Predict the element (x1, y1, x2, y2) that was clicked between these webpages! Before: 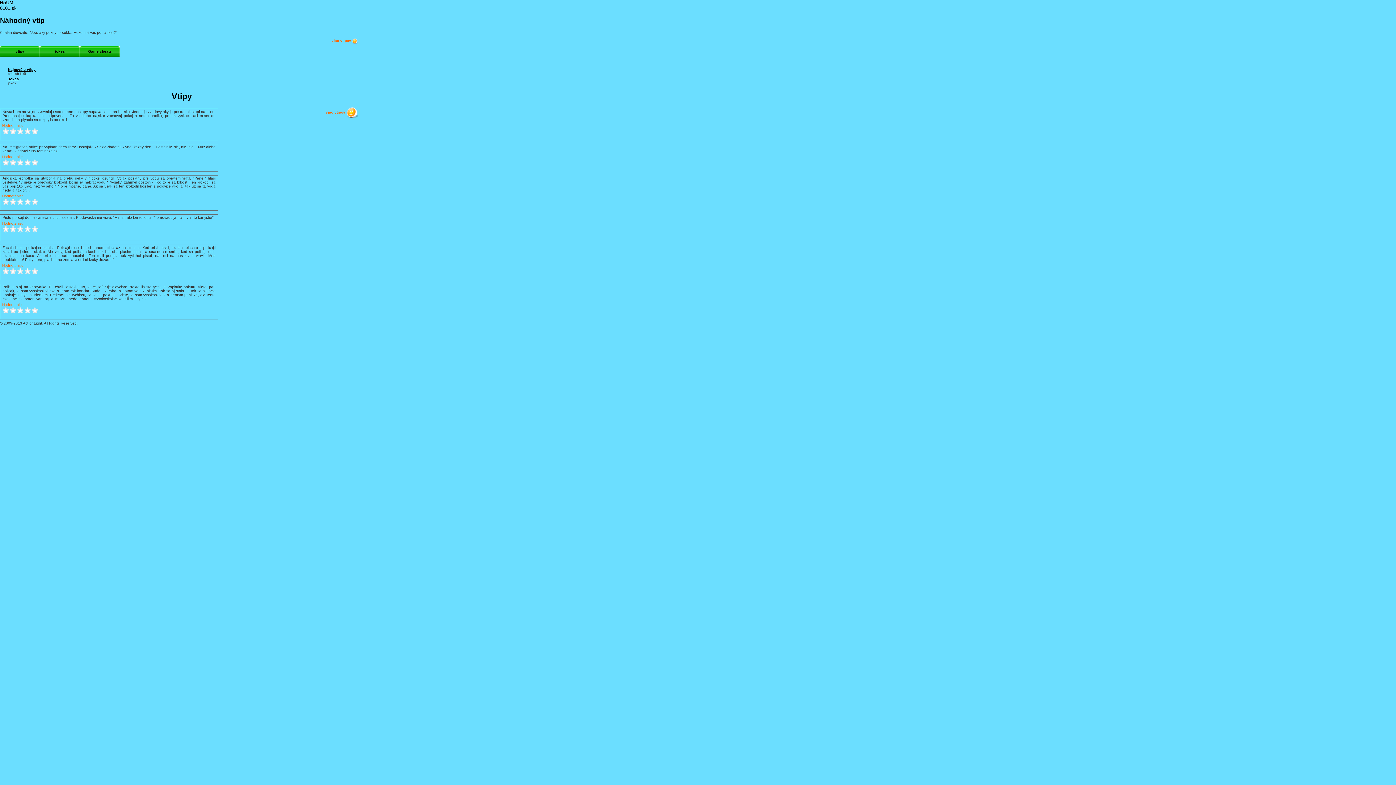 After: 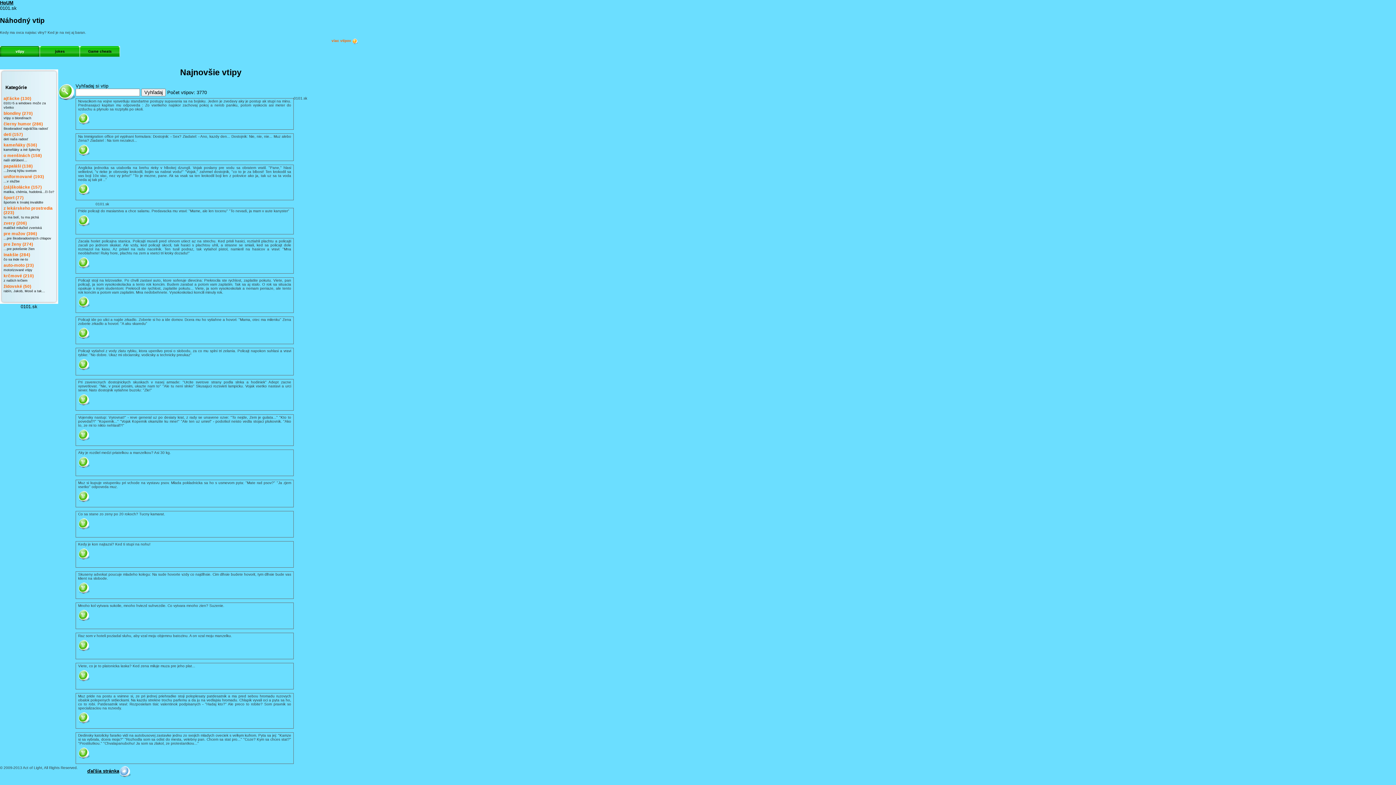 Action: label: Najnovšie vtipy bbox: (8, 67, 35, 71)